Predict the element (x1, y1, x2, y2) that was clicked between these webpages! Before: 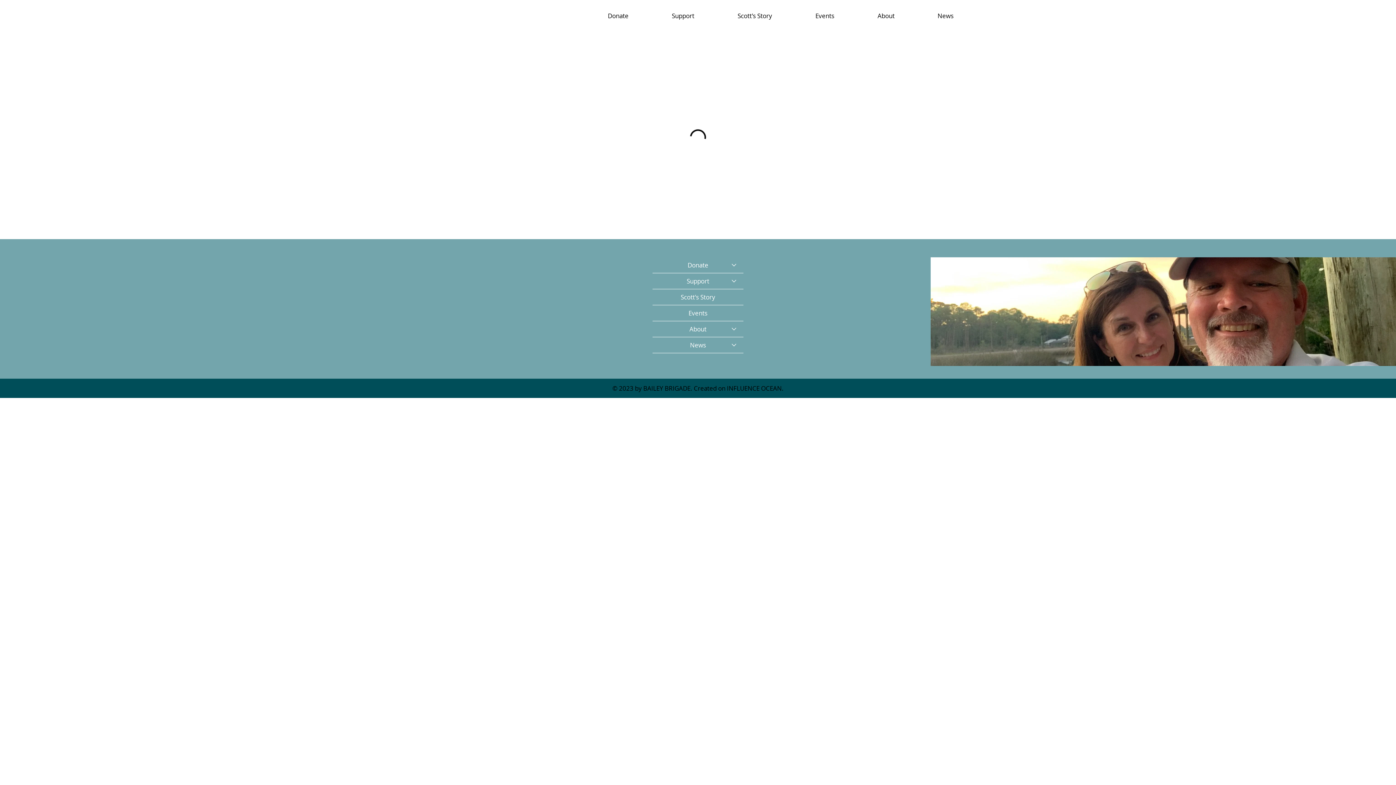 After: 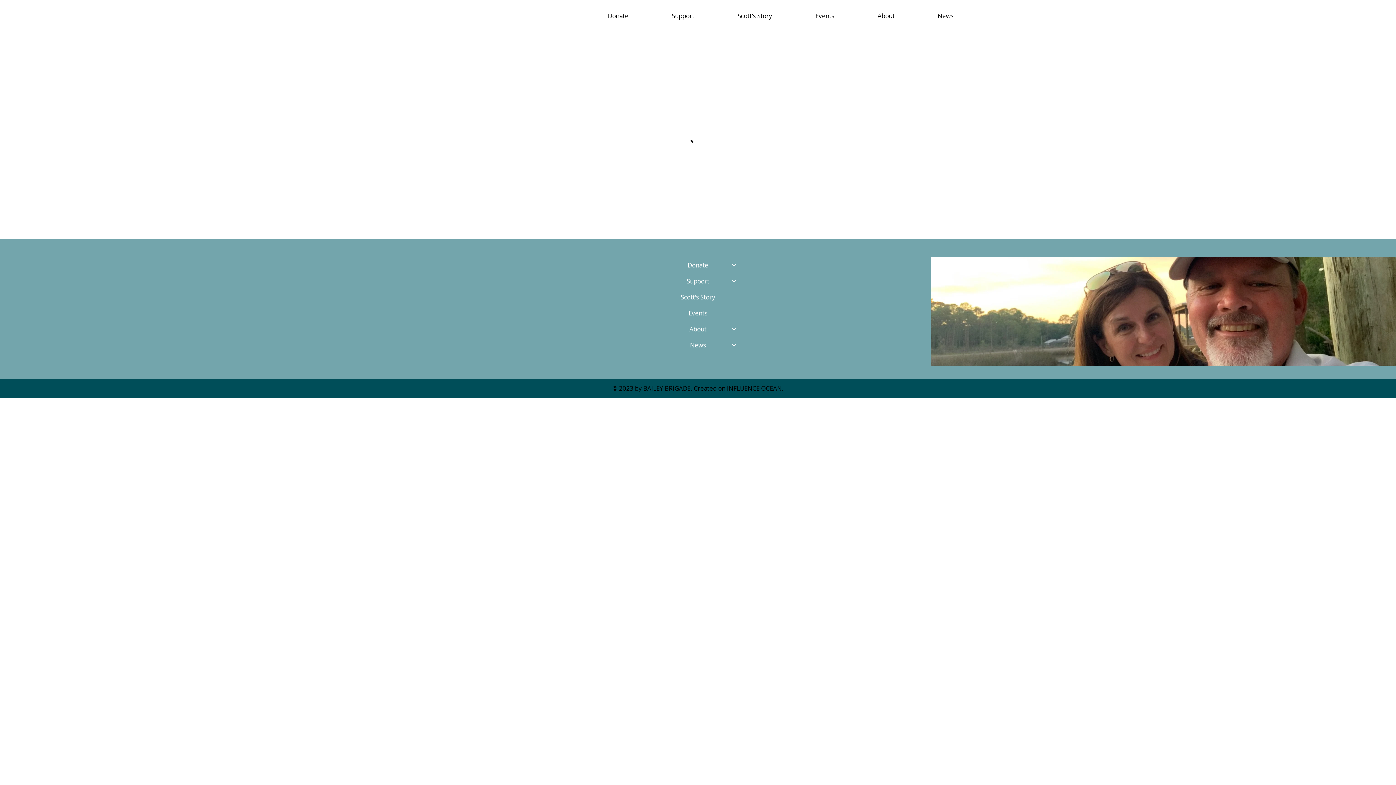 Action: label: About bbox: (725, 321, 743, 336)